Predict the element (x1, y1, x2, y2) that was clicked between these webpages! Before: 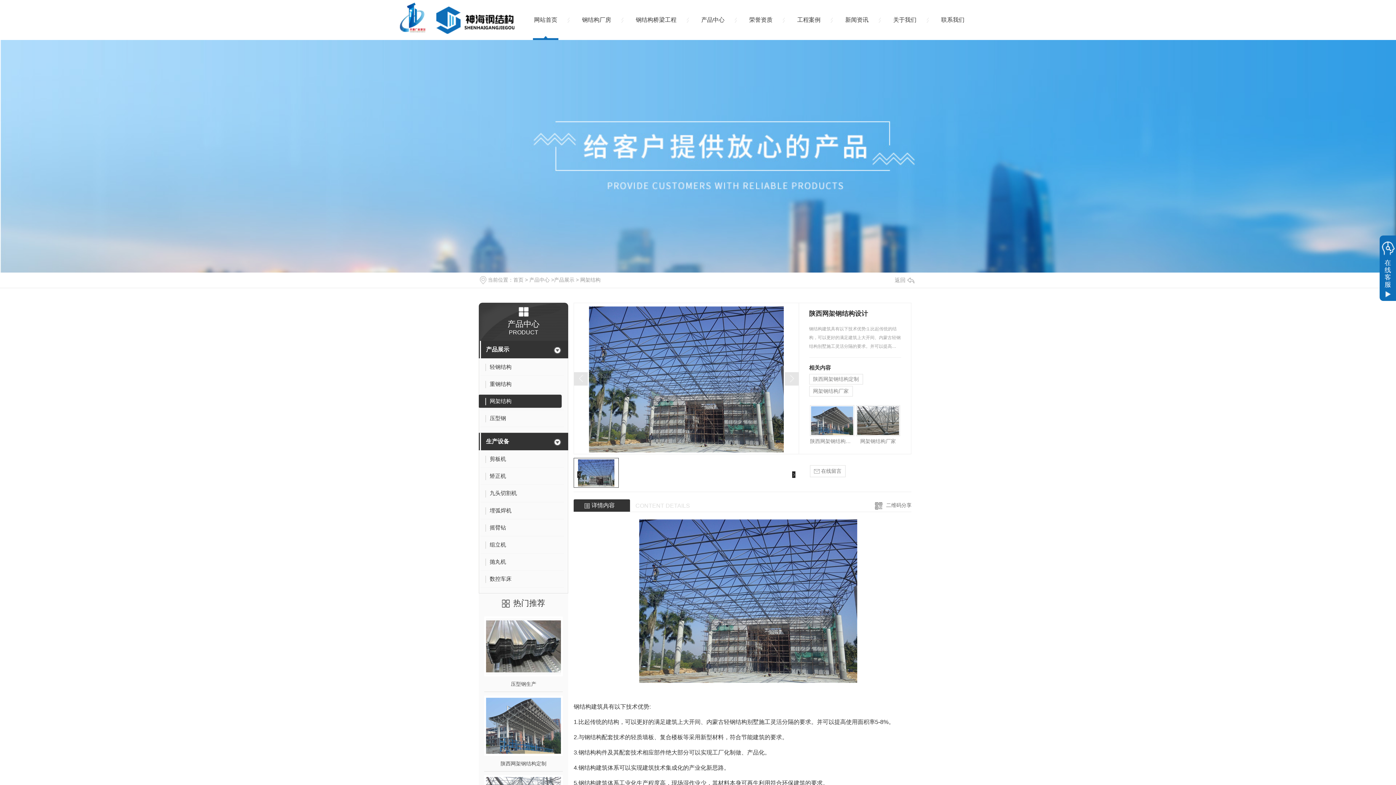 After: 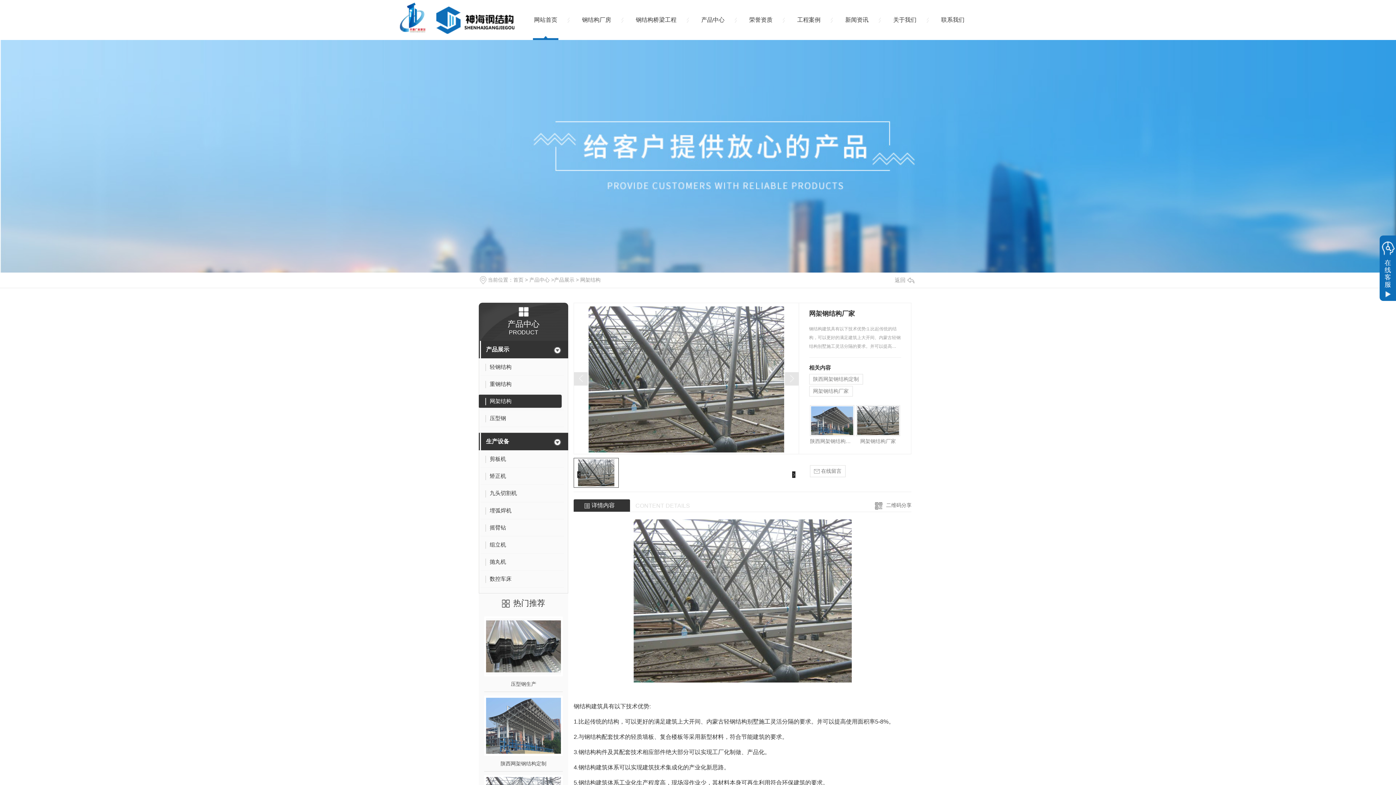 Action: bbox: (856, 405, 900, 436)